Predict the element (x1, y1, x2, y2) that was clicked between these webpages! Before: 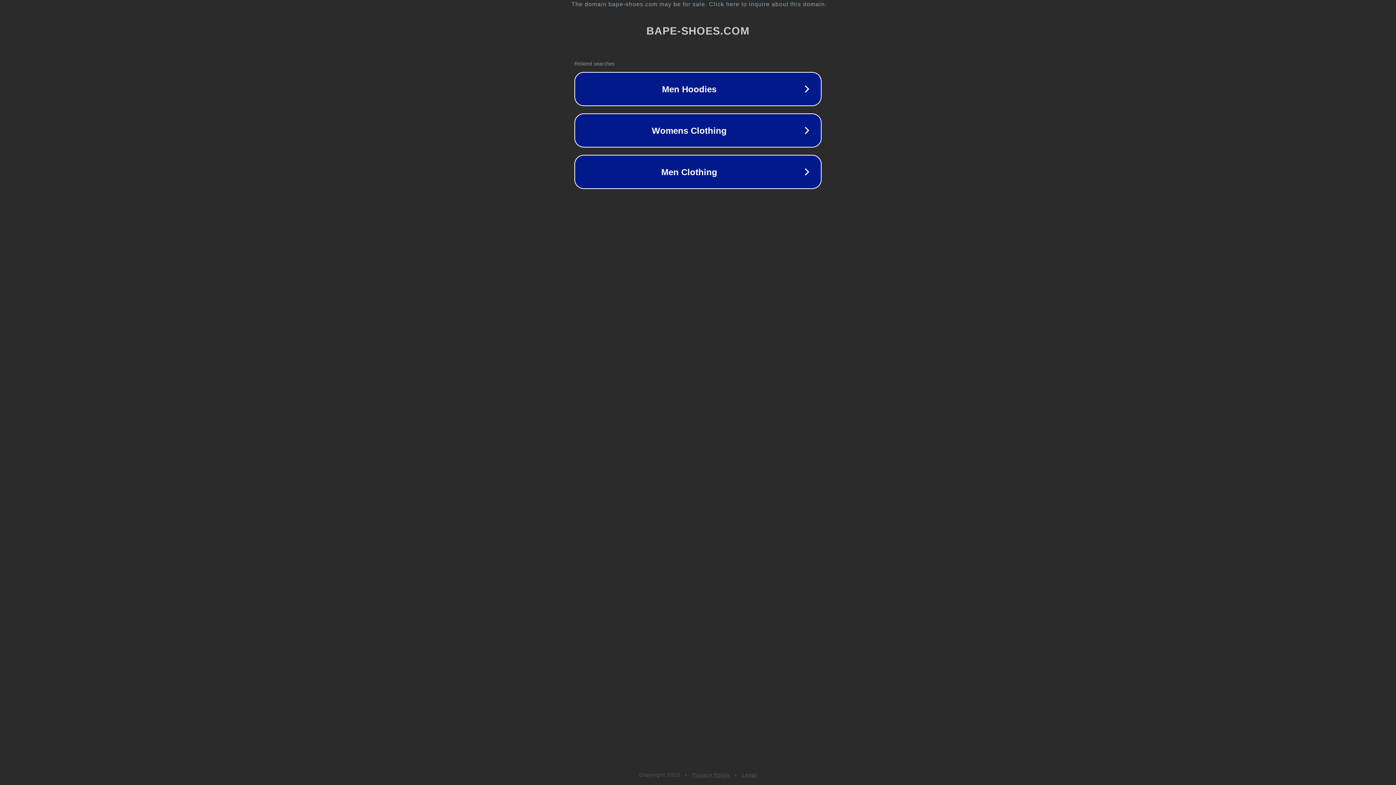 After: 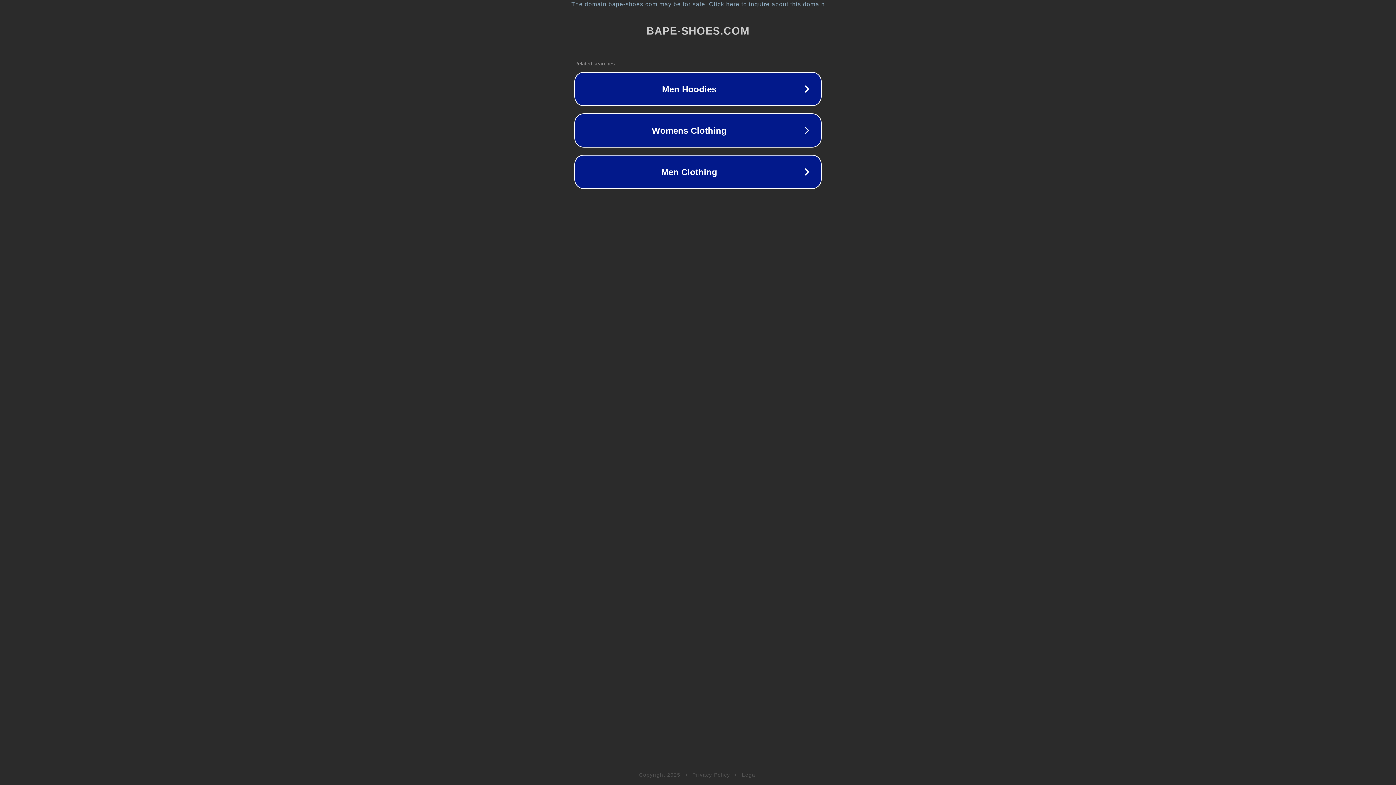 Action: label: Legal bbox: (742, 772, 757, 778)